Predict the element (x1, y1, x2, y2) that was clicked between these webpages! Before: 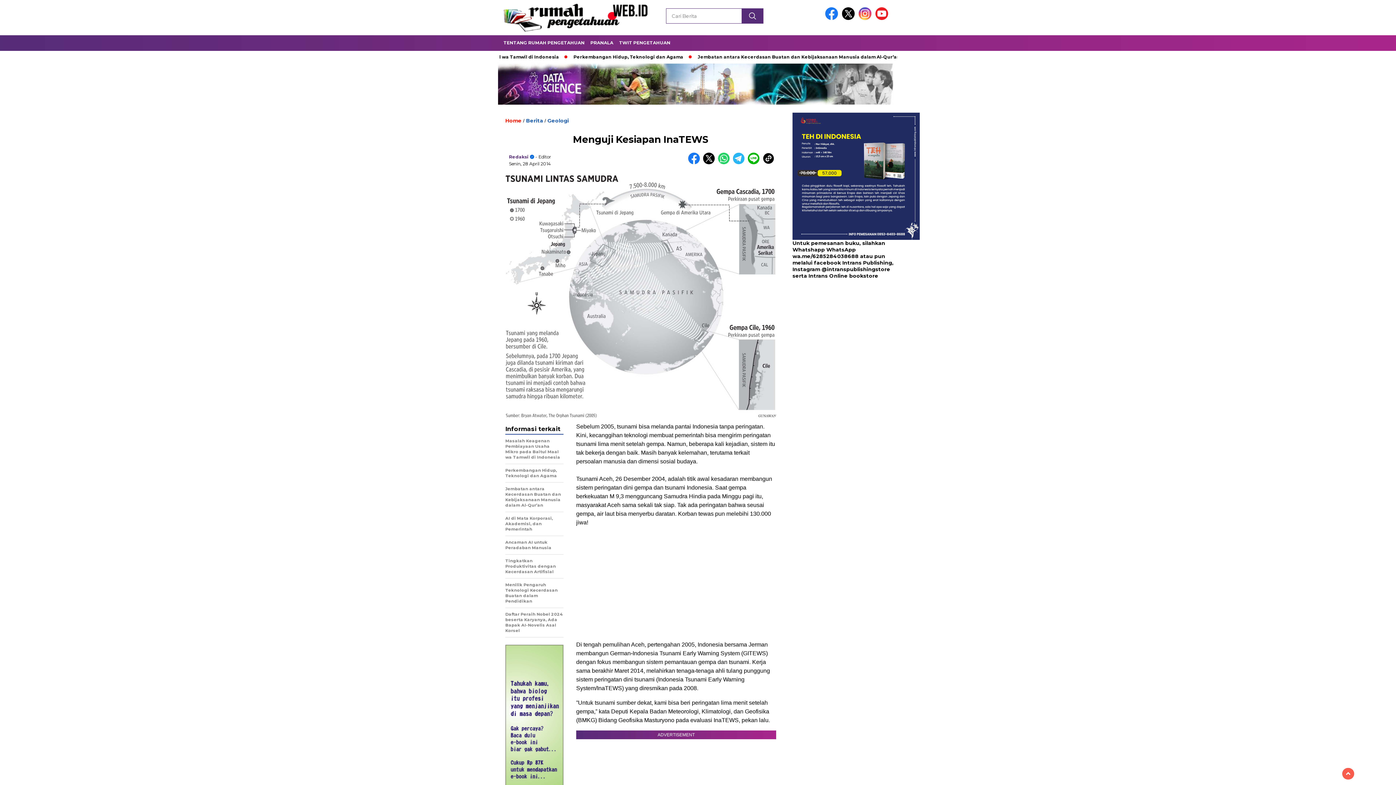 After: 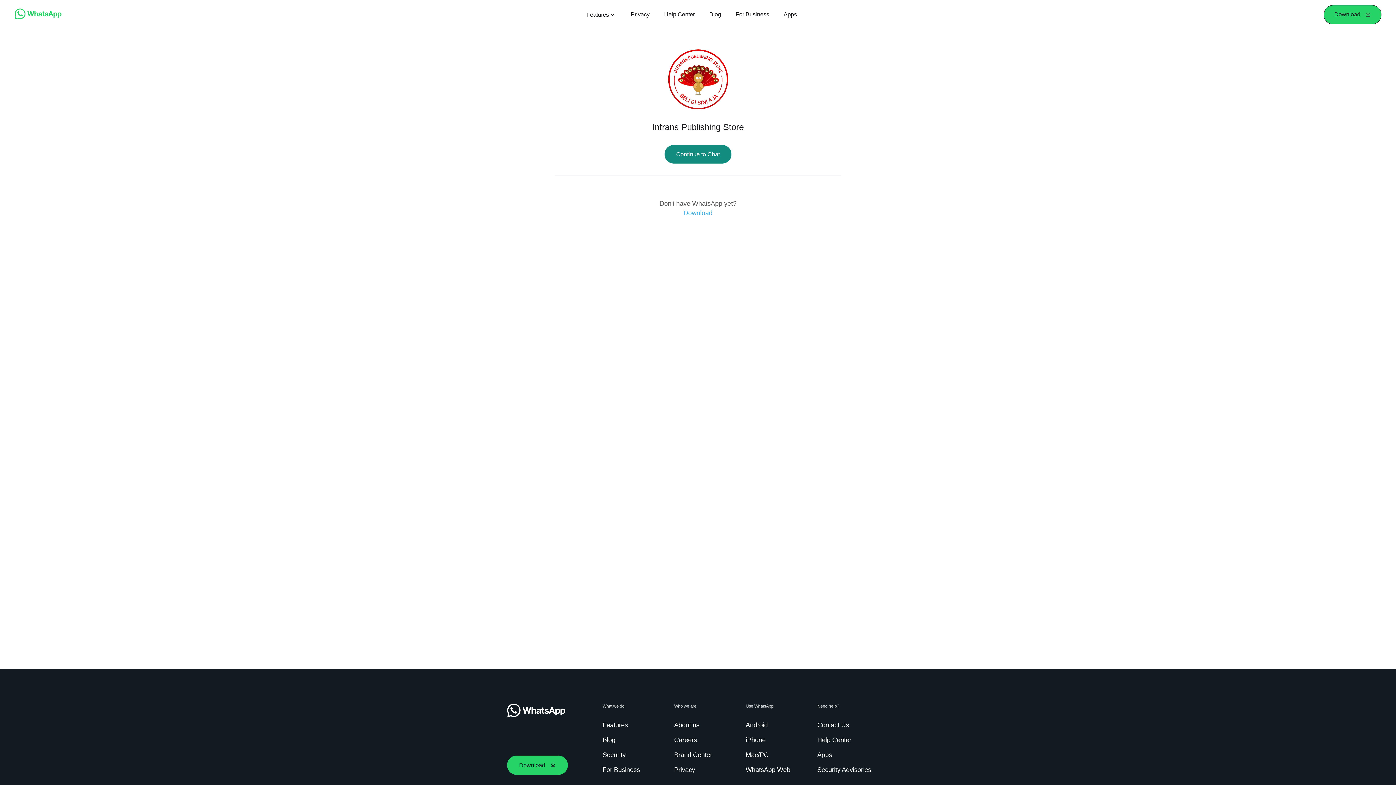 Action: bbox: (792, 112, 894, 240)